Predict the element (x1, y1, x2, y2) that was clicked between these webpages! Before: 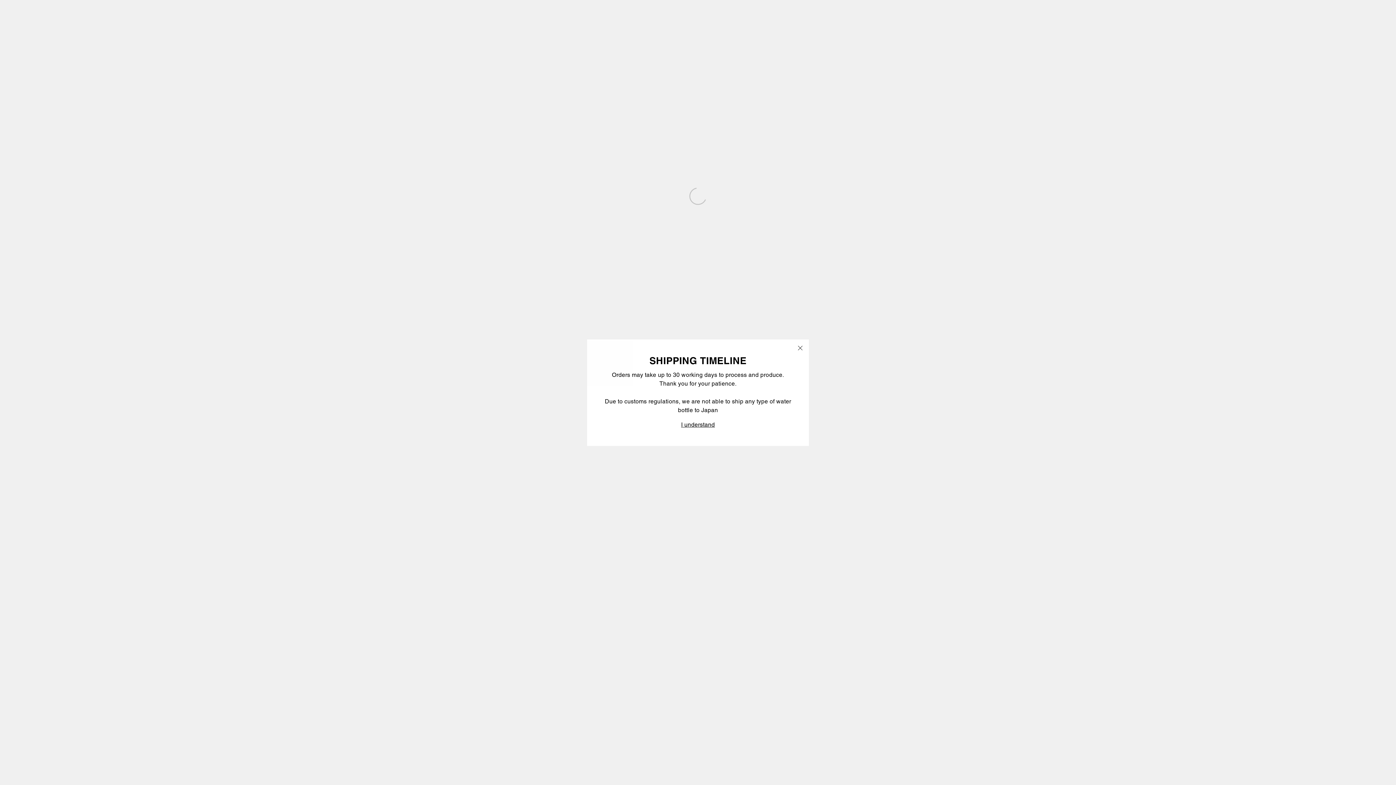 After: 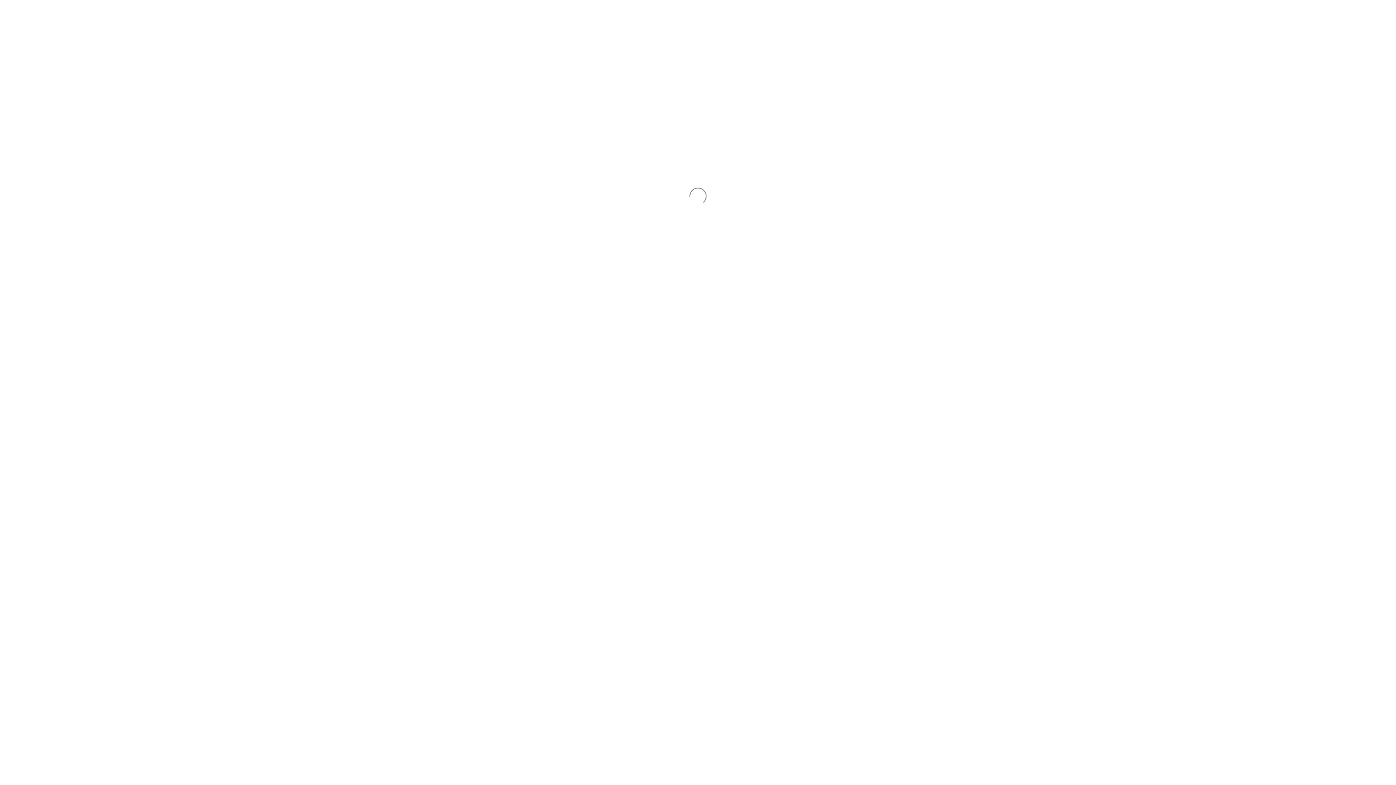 Action: bbox: (791, 341, 809, 359) label: "Close (esc)"